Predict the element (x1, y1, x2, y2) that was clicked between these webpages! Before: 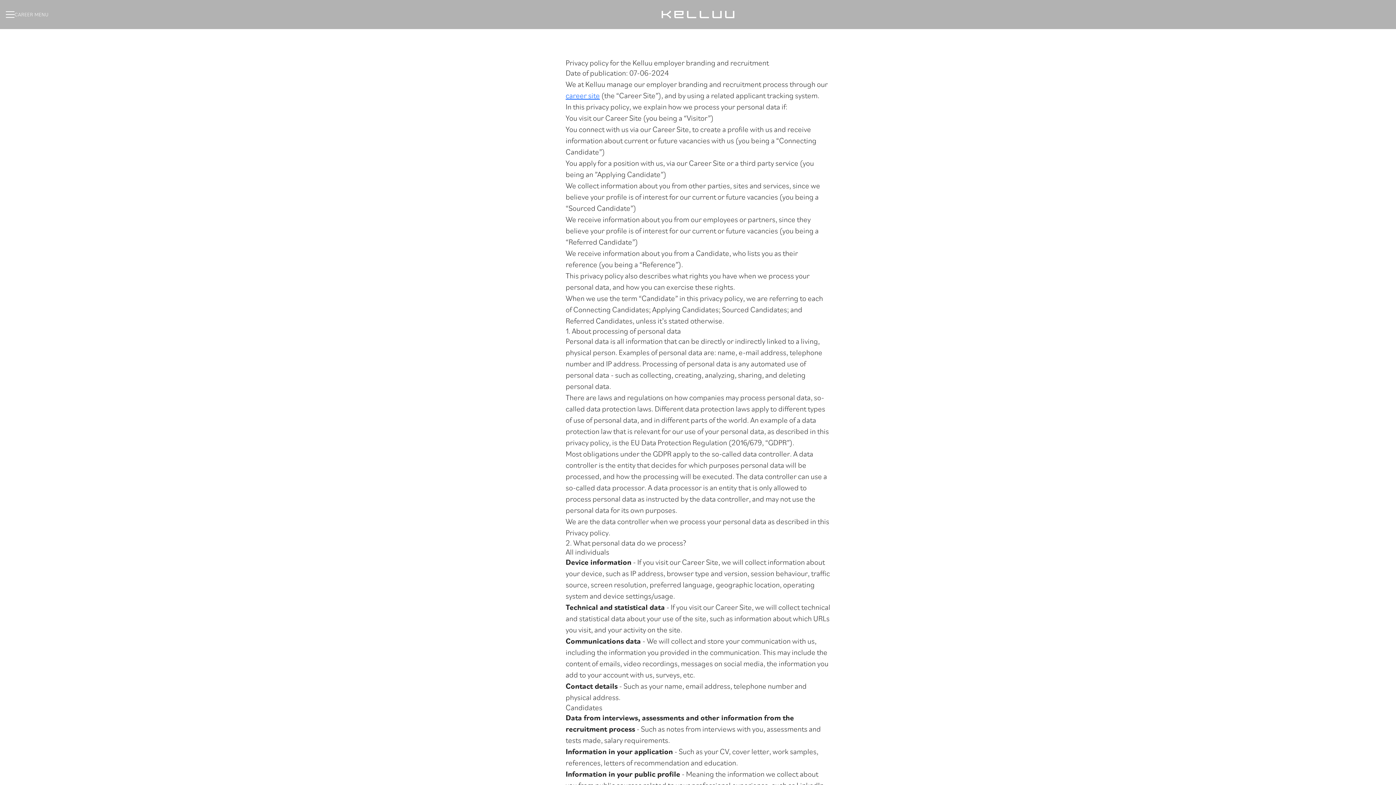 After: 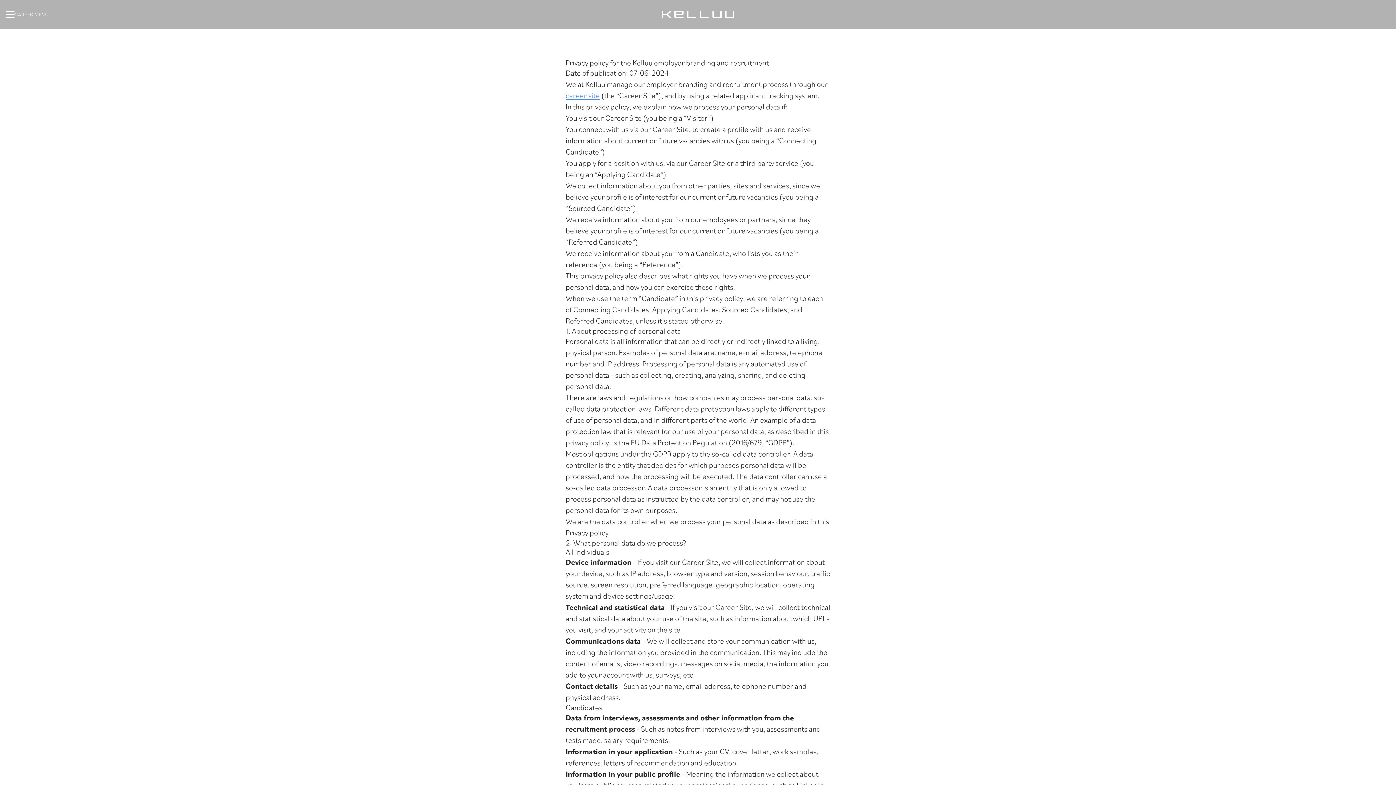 Action: bbox: (565, 90, 600, 100) label: career site